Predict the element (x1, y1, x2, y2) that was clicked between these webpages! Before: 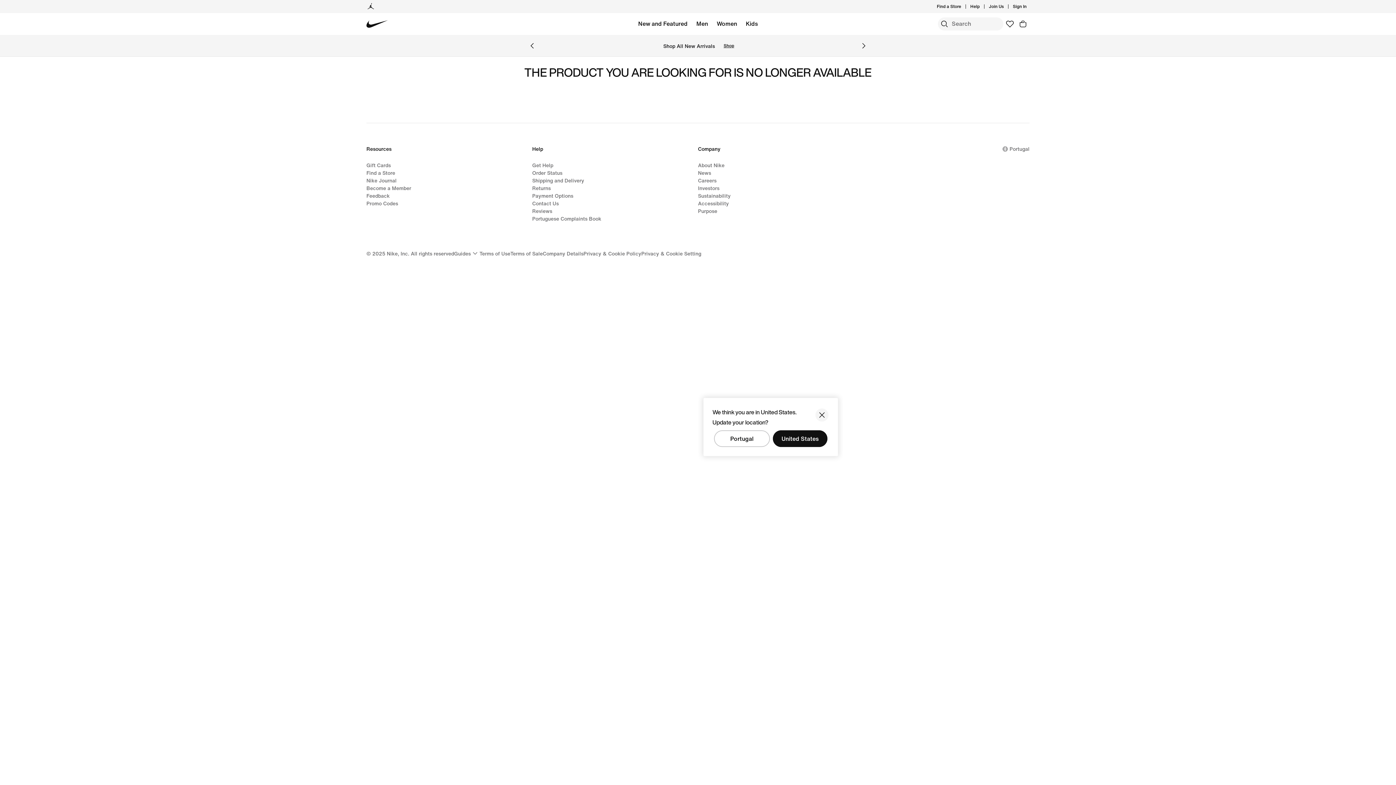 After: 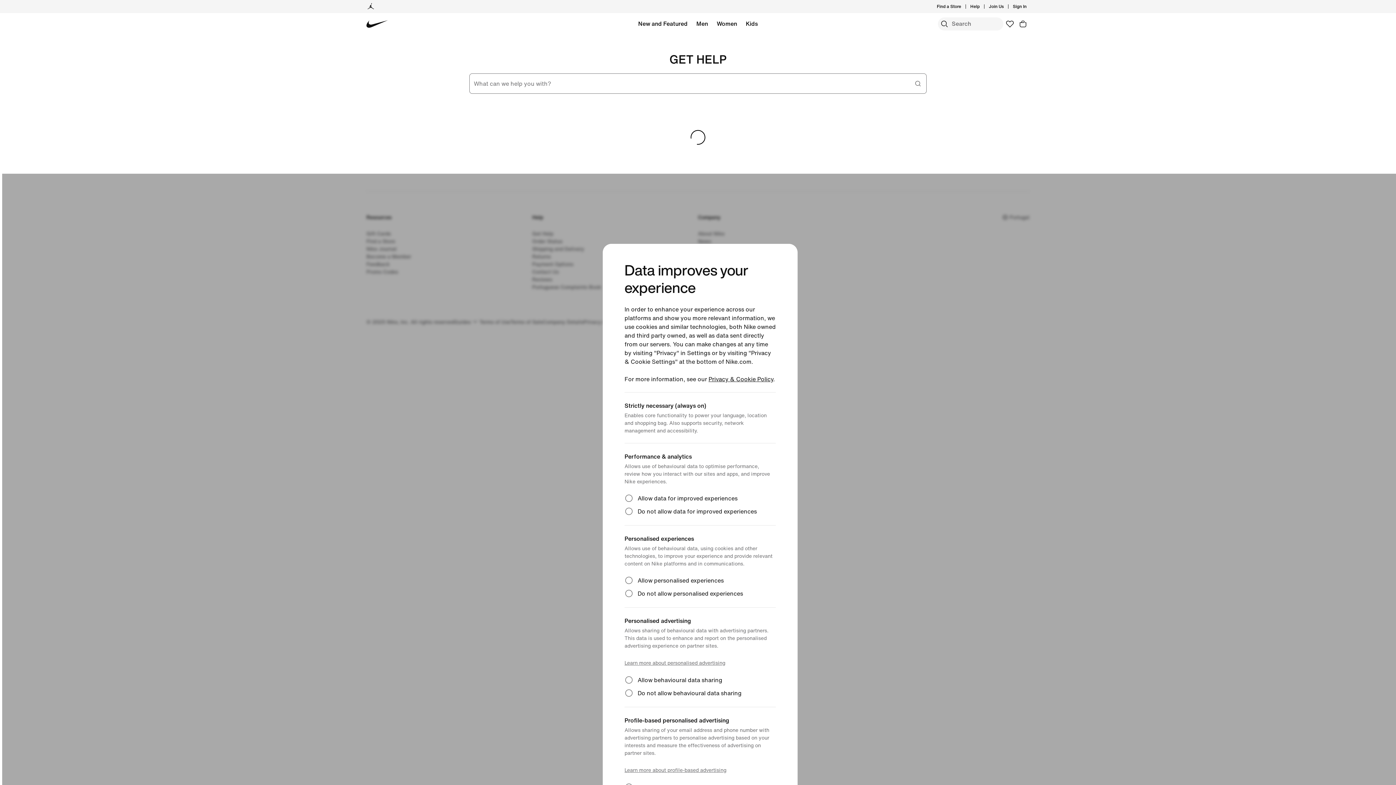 Action: bbox: (532, 184, 550, 192) label: Returns